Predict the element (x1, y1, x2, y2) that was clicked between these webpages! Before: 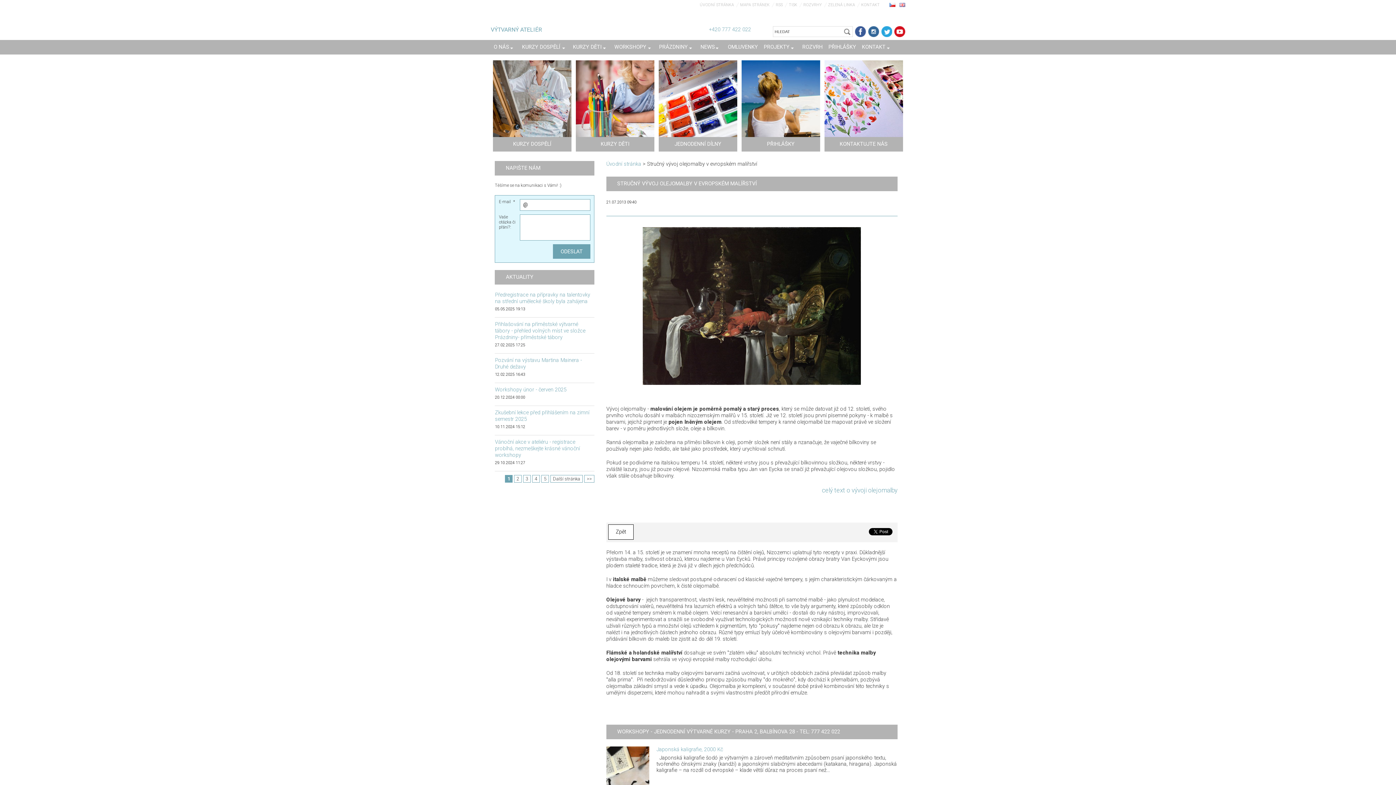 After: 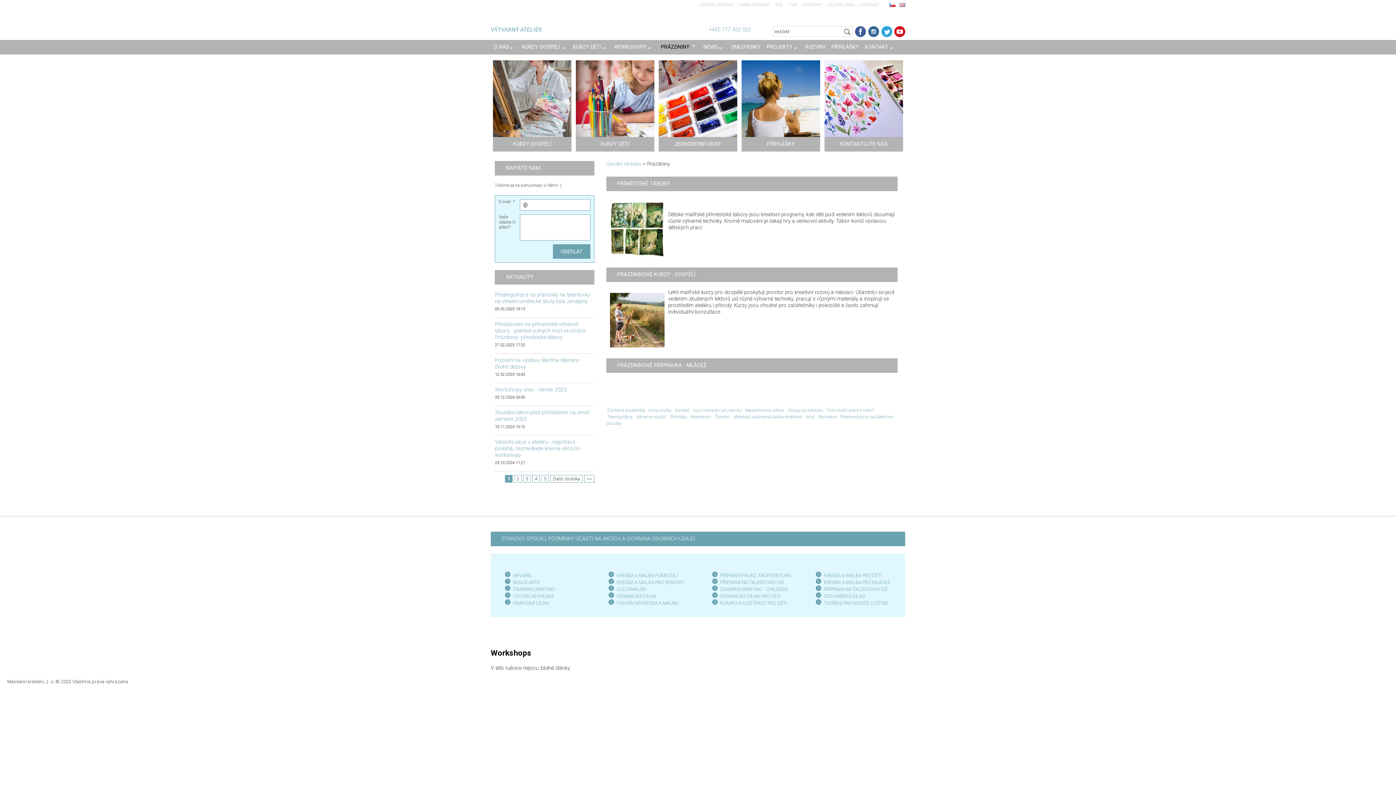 Action: label: PRÁZDNINY bbox: (656, 40, 697, 54)